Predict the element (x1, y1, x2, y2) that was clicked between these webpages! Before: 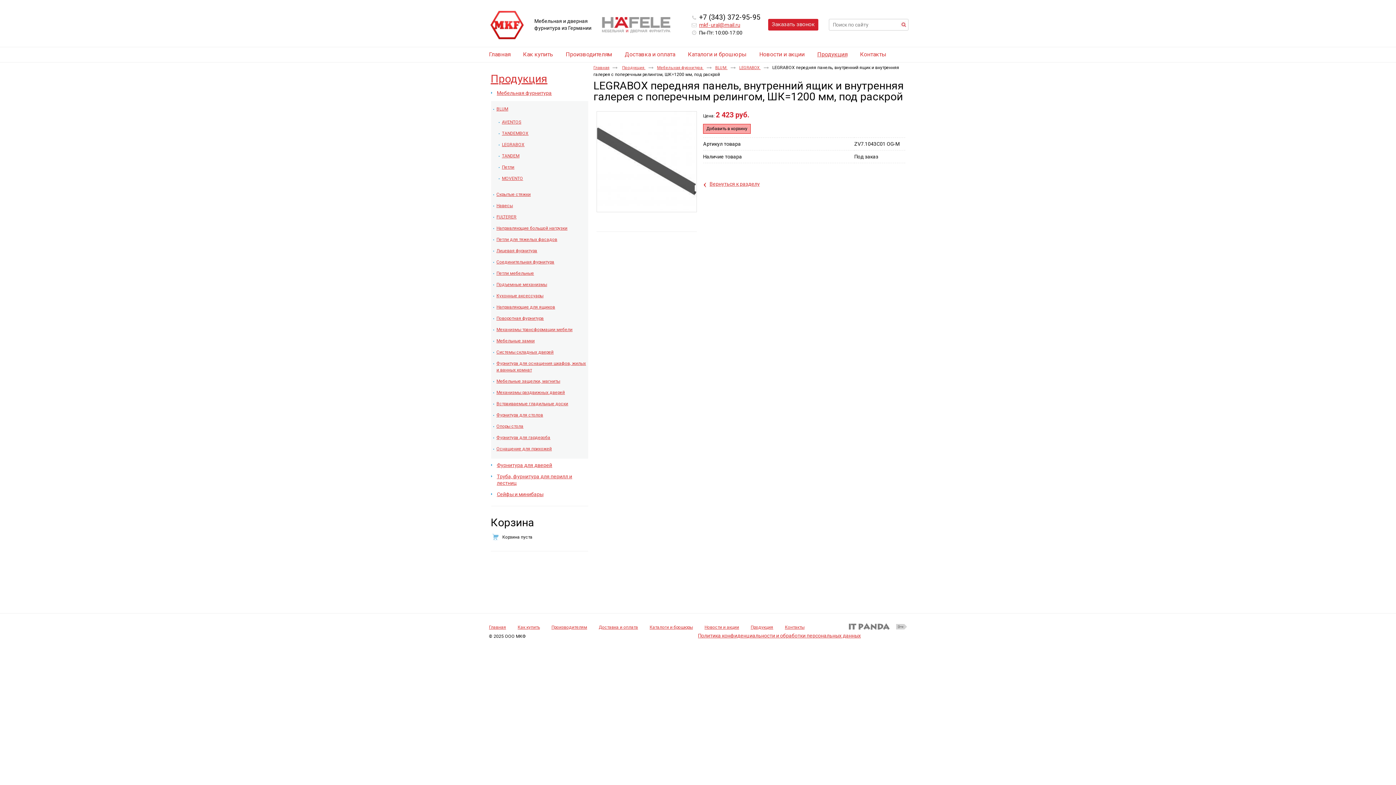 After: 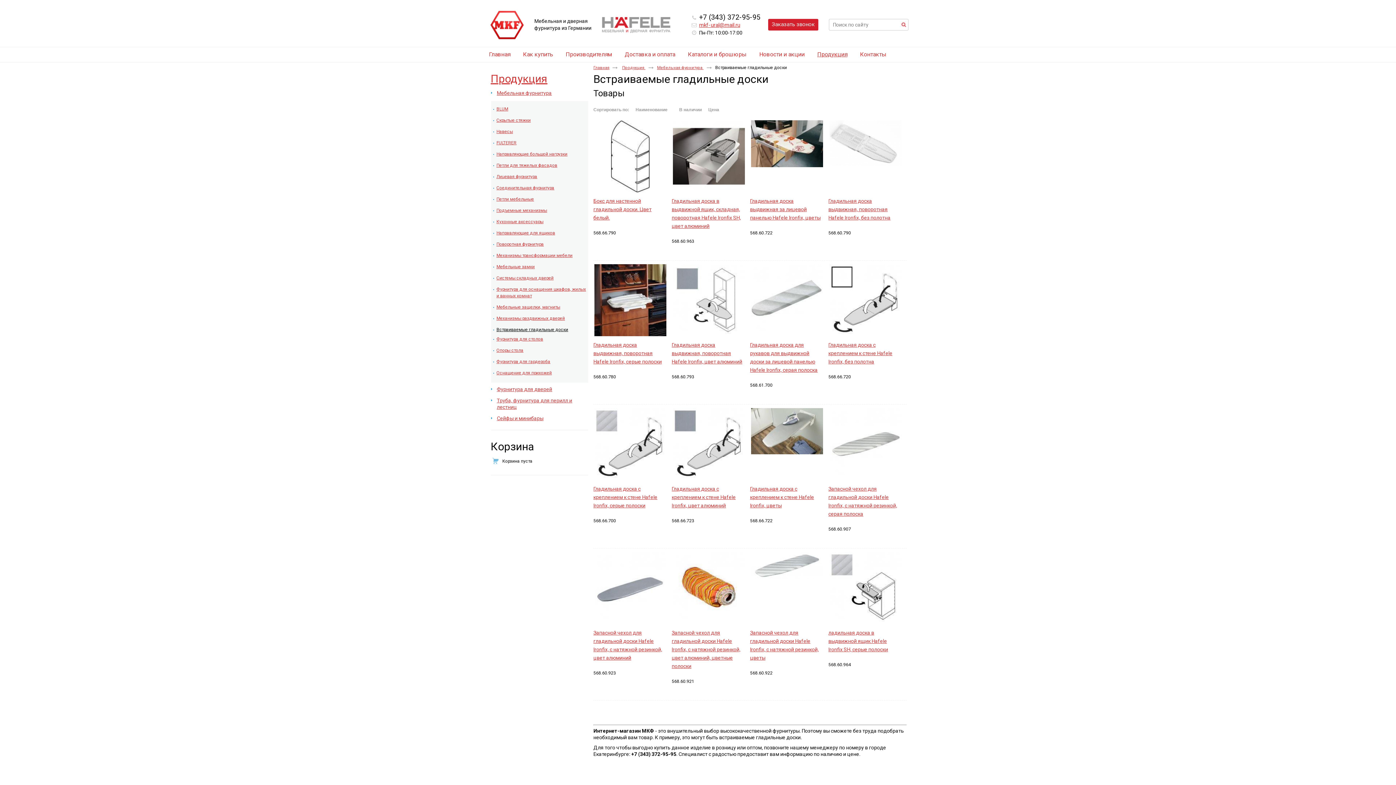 Action: bbox: (496, 403, 569, 408) label: Встраиваемые гладильные доски